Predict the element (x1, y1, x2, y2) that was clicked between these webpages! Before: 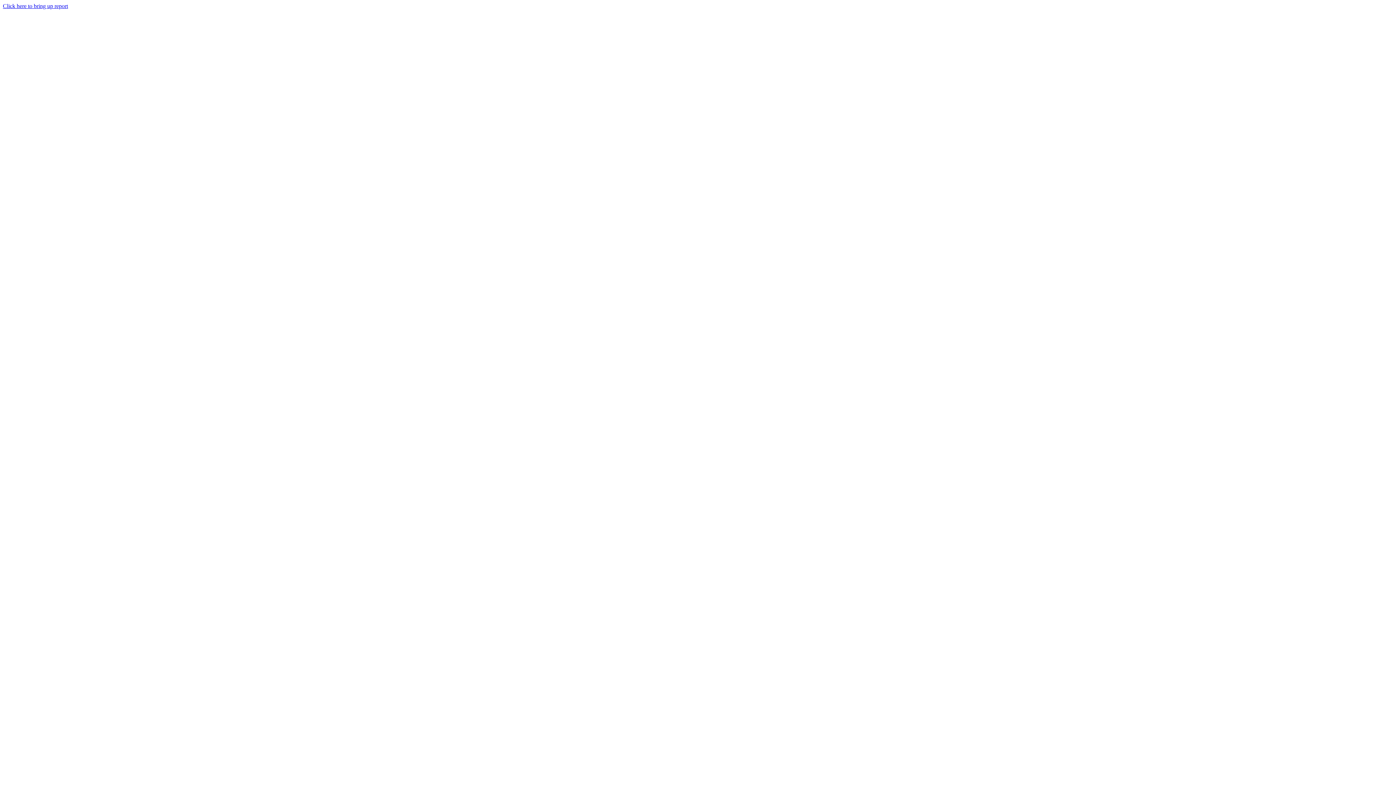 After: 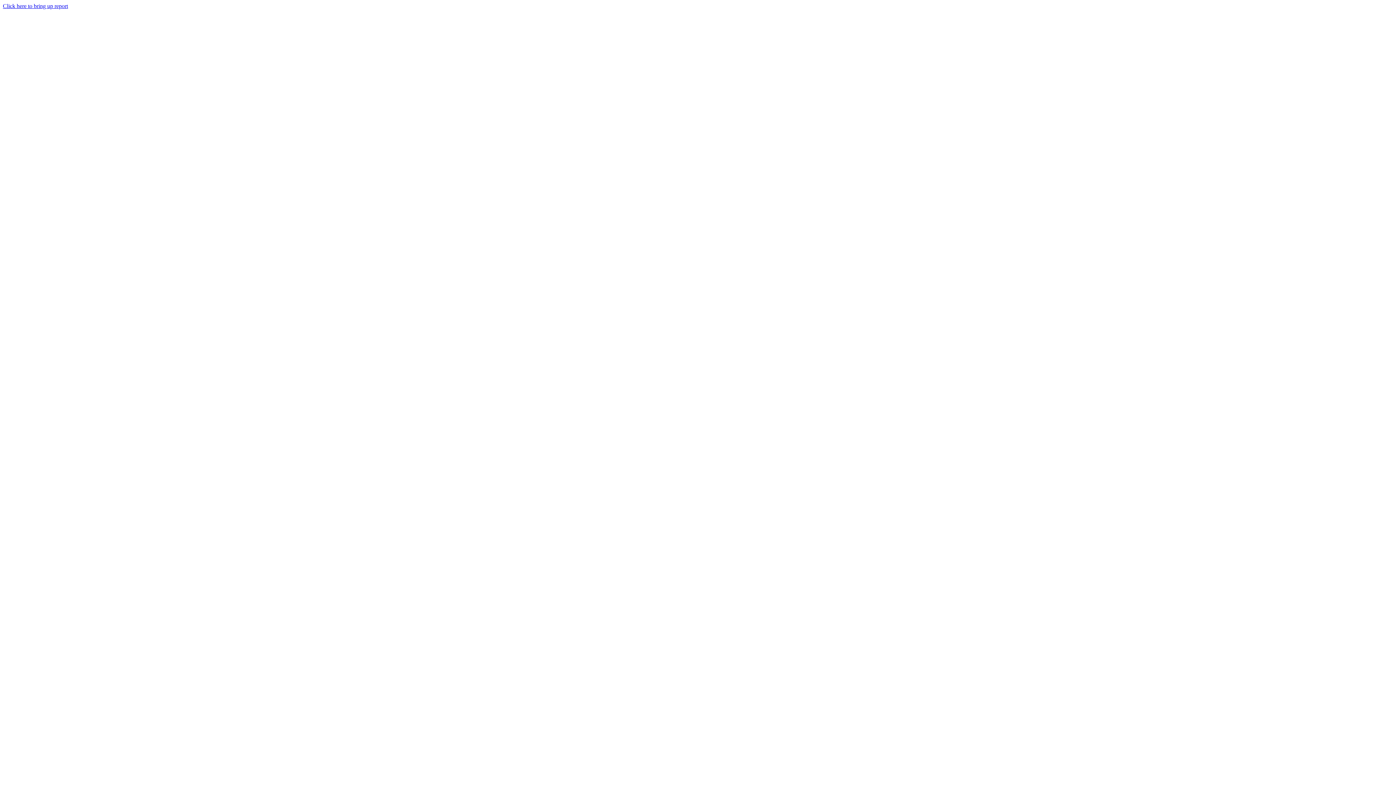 Action: bbox: (2, 2, 68, 9) label: Click here to bring up report